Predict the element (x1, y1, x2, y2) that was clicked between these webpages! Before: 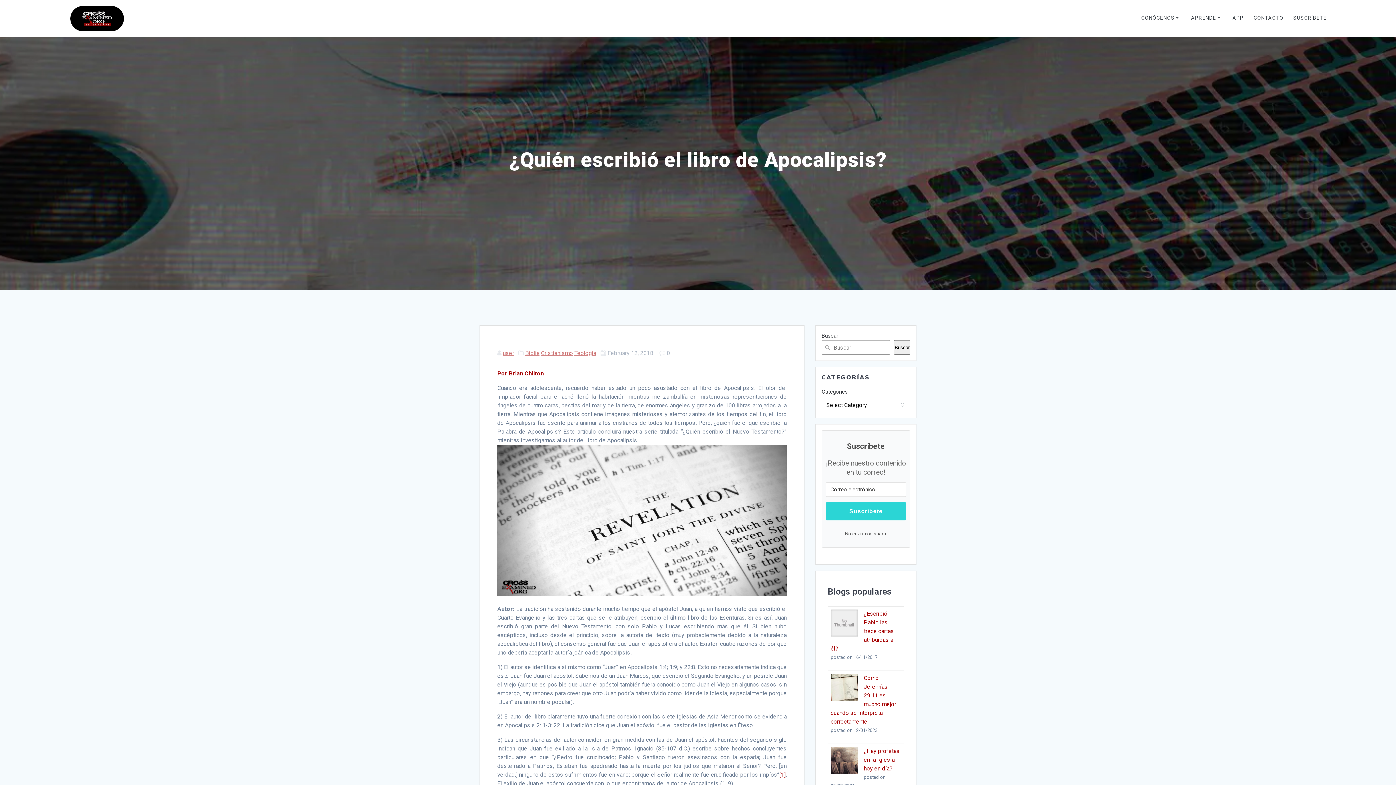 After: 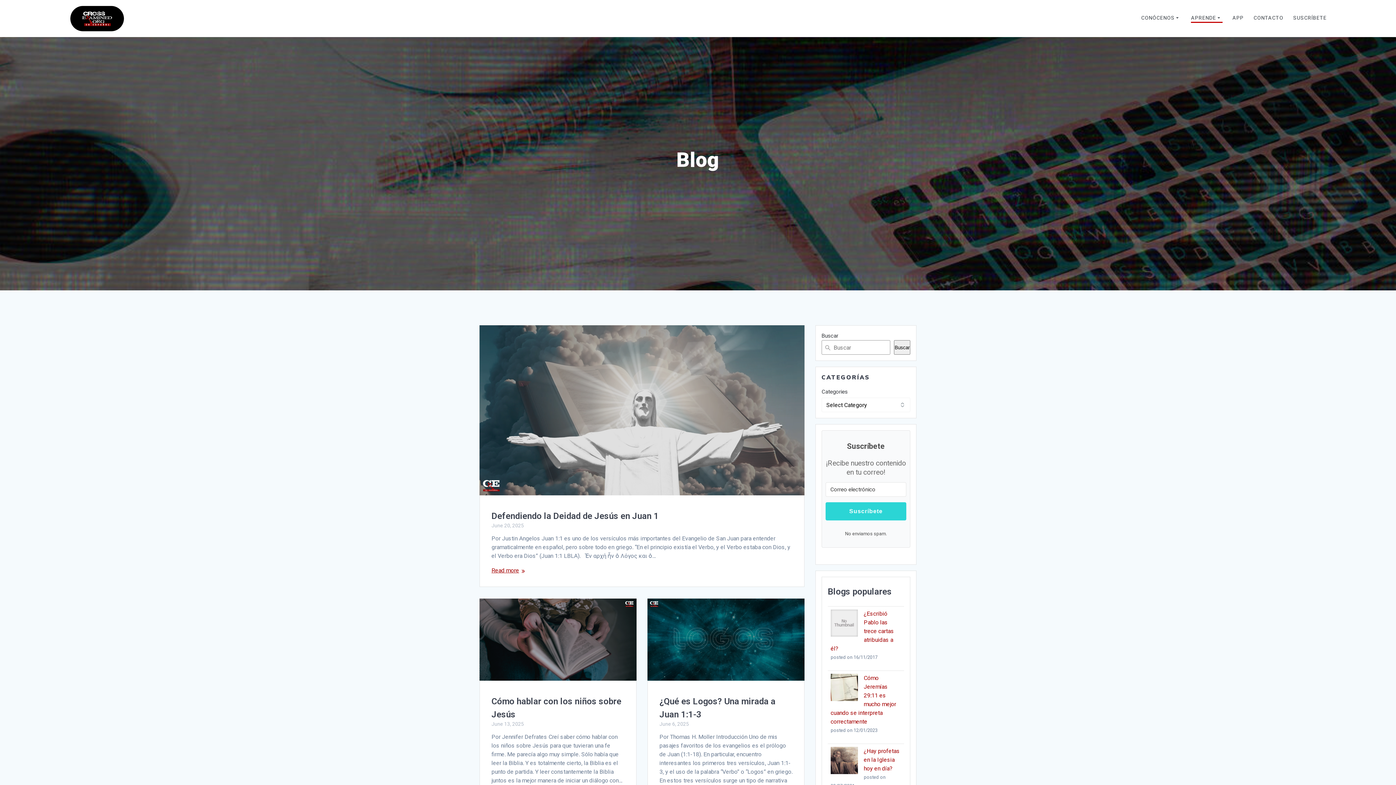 Action: label: APRENDE bbox: (1191, 13, 1222, 23)